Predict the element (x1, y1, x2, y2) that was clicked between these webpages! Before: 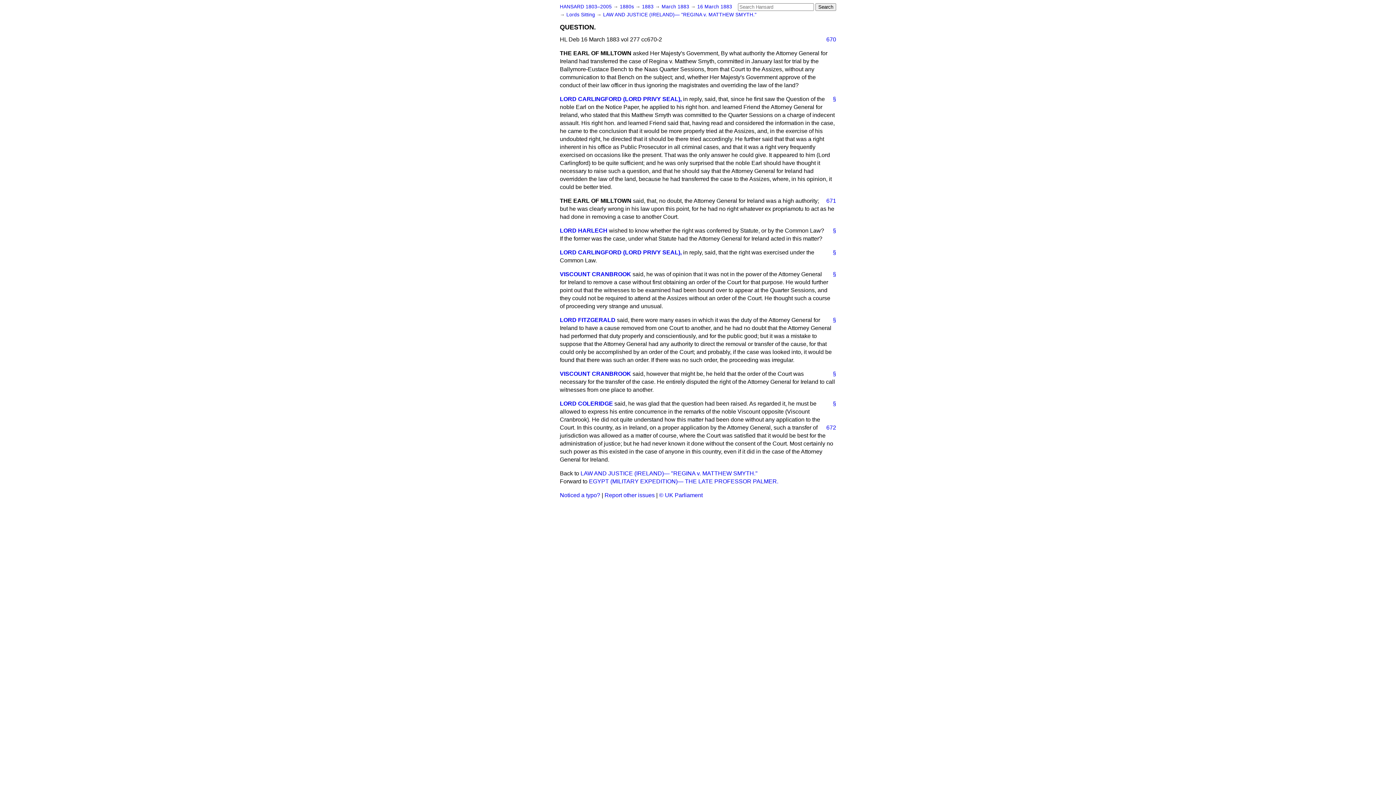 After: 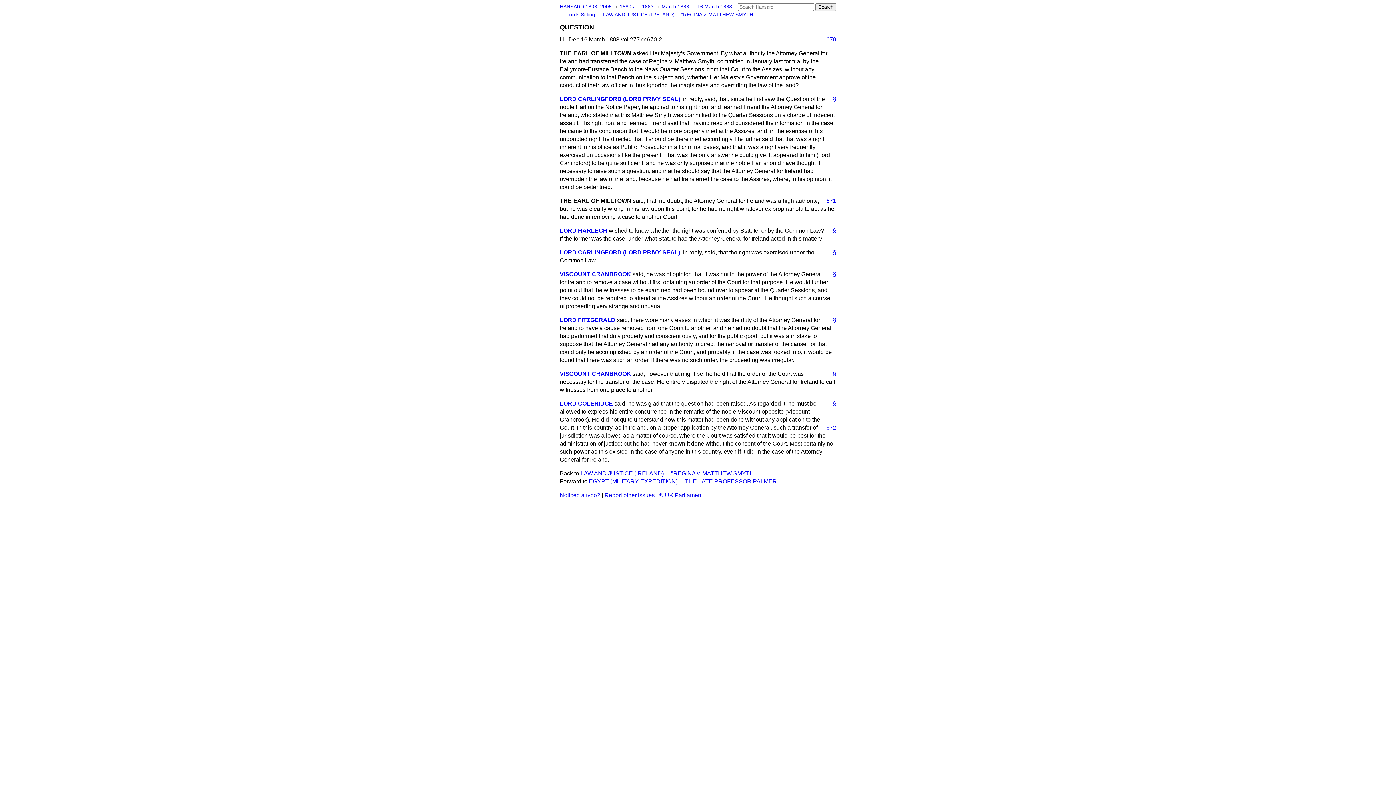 Action: label: § bbox: (827, 316, 836, 324)